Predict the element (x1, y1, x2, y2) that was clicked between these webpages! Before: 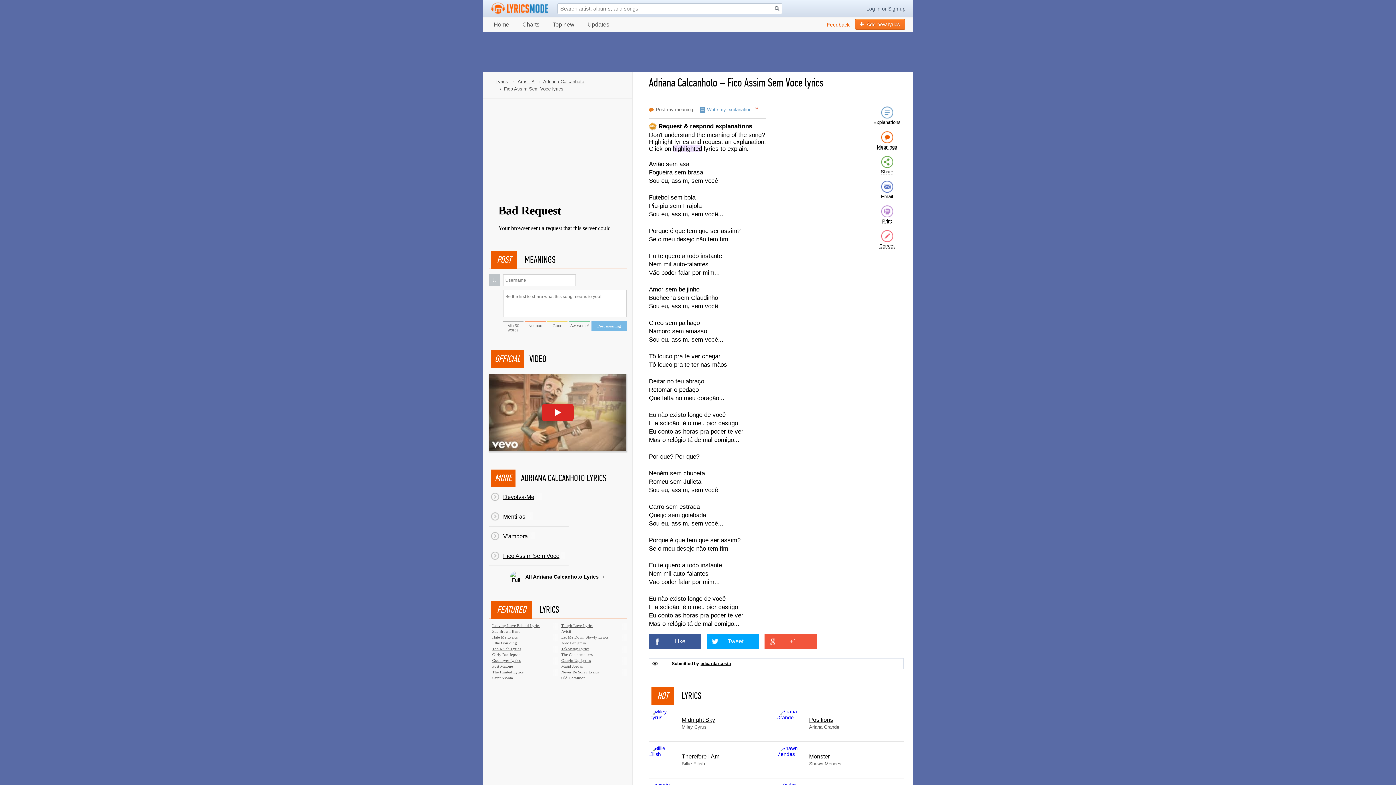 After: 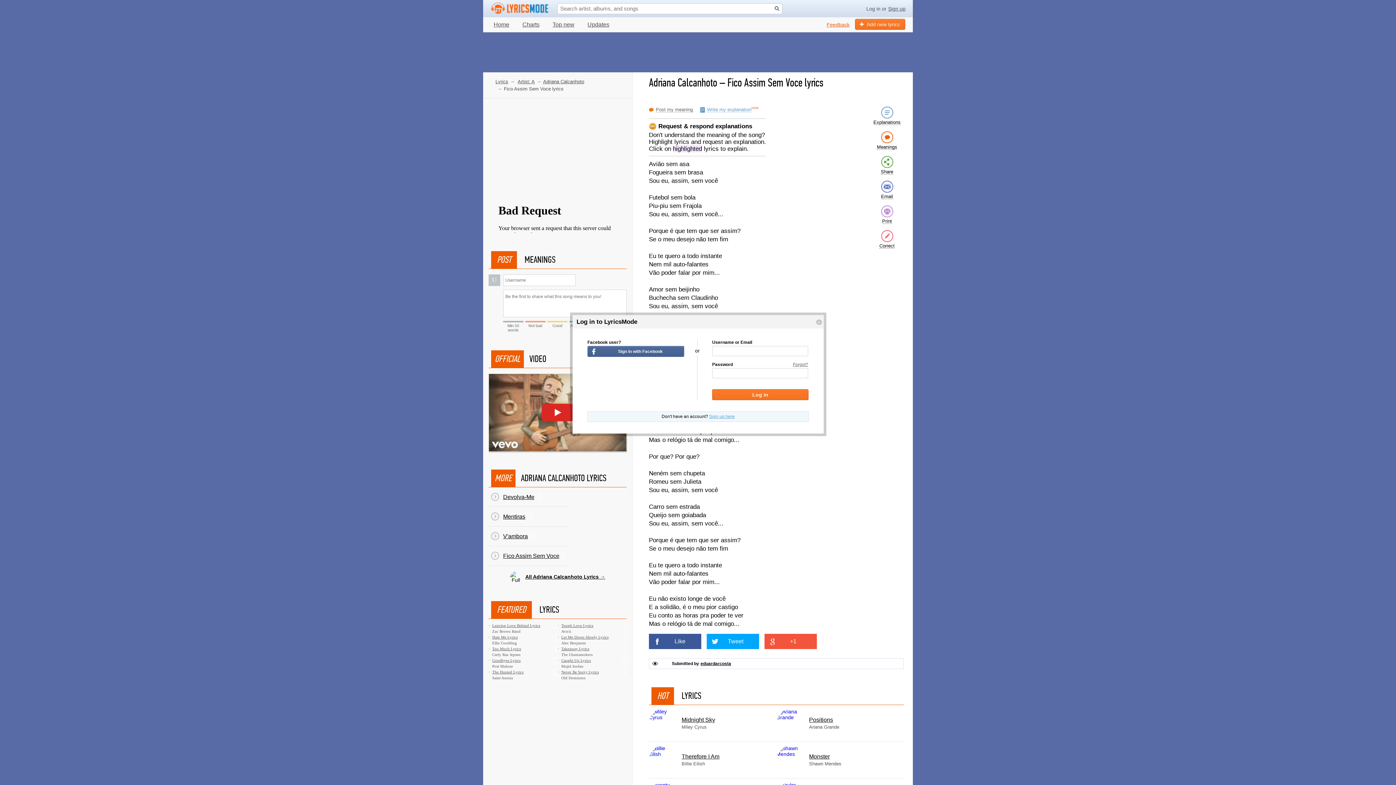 Action: bbox: (866, 5, 880, 11) label: Log in